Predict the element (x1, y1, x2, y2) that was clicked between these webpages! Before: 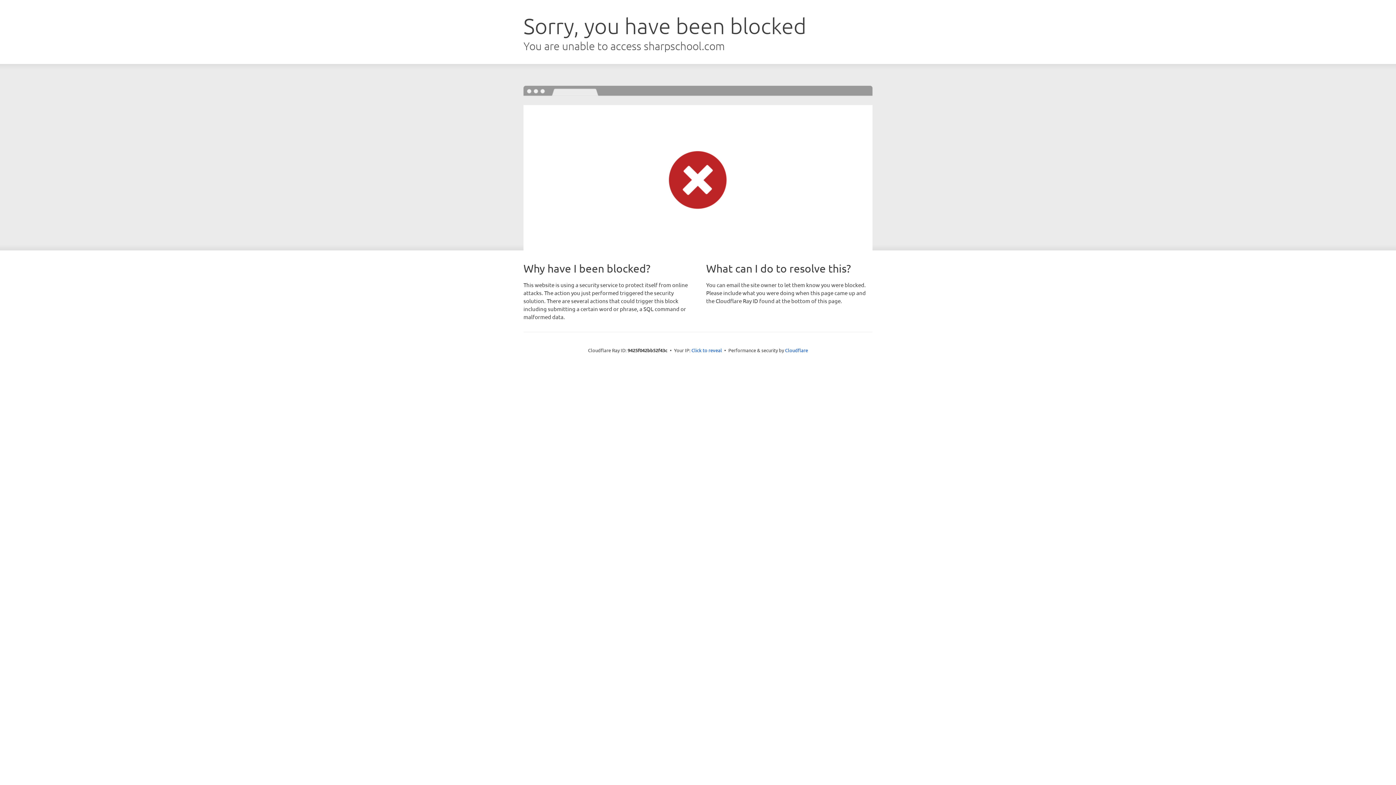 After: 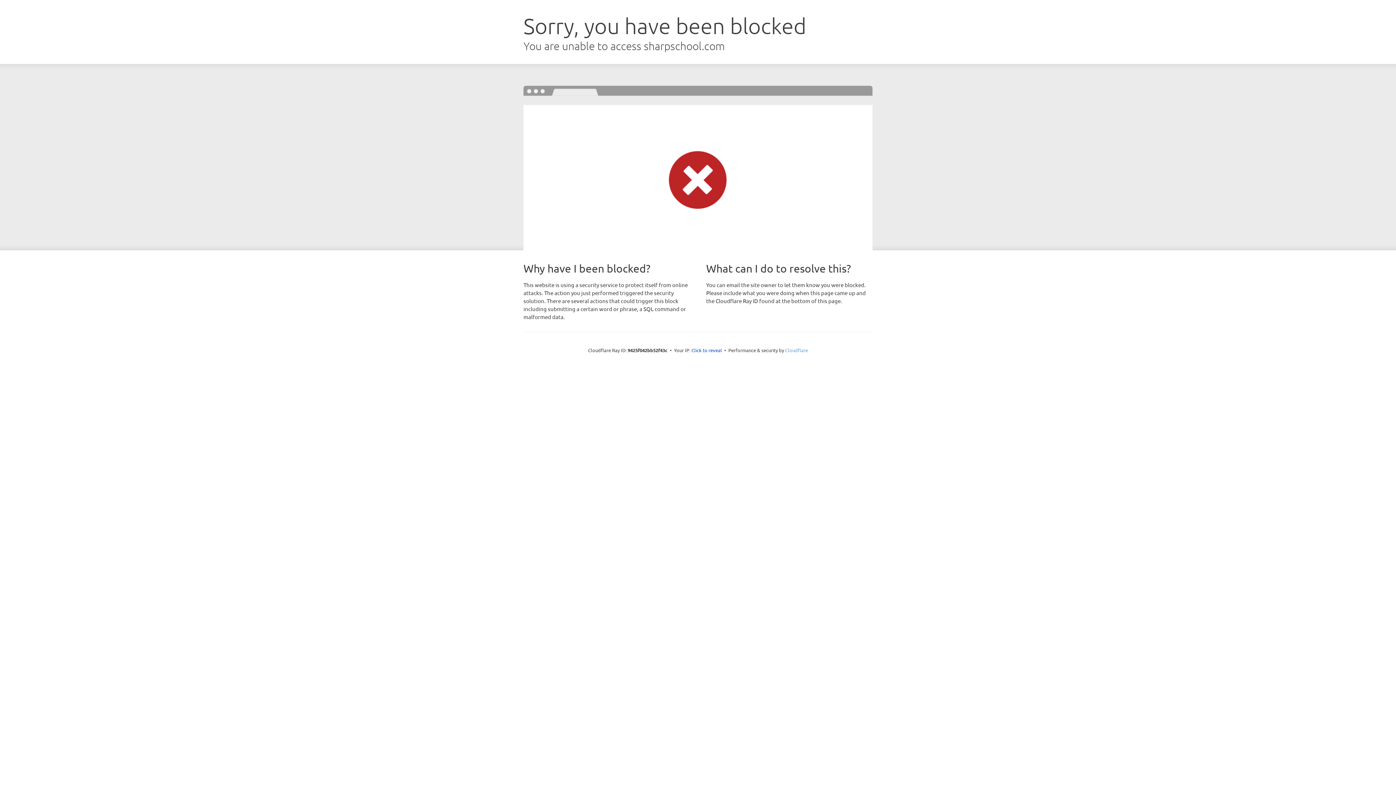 Action: bbox: (785, 347, 808, 353) label: Cloudflare